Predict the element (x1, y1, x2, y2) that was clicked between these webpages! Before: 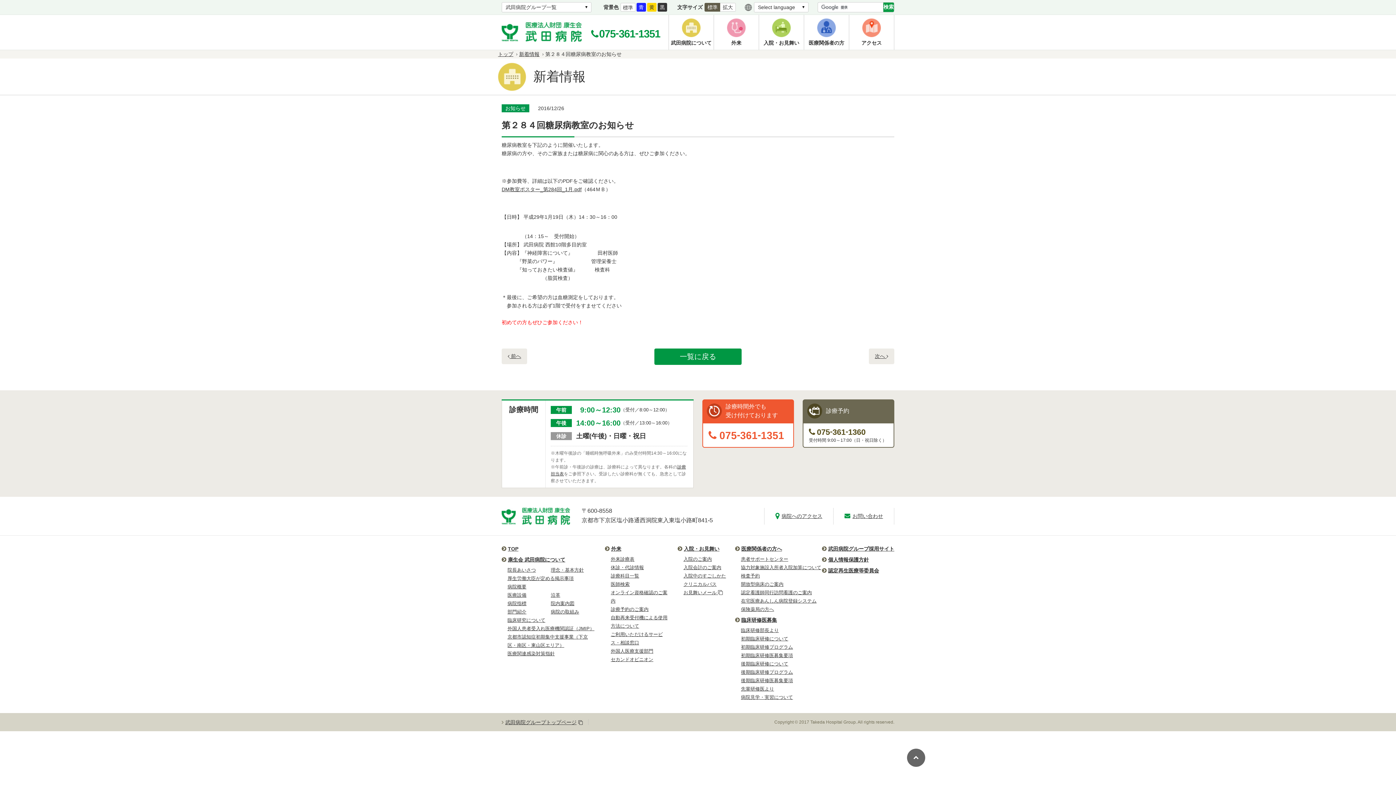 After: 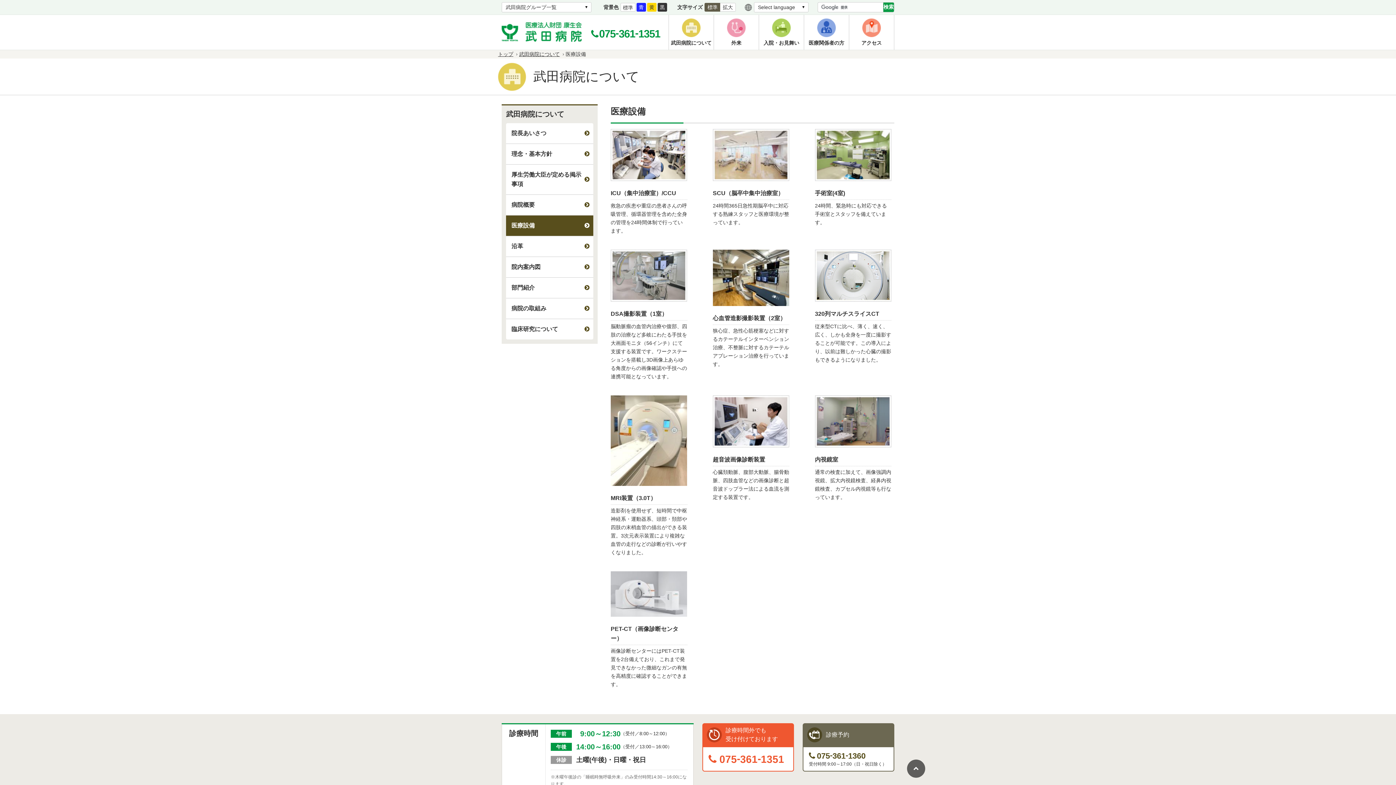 Action: bbox: (507, 592, 526, 598) label: 医療設備